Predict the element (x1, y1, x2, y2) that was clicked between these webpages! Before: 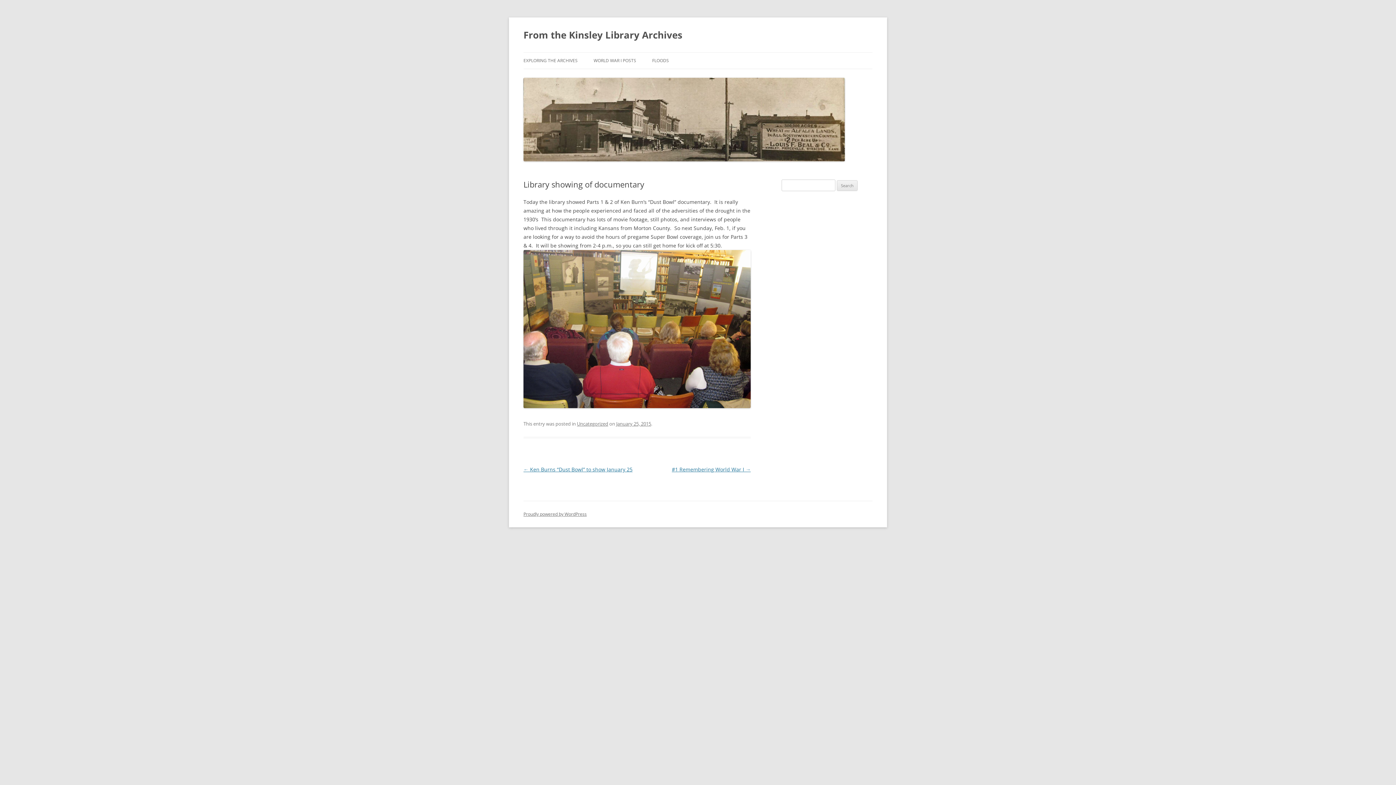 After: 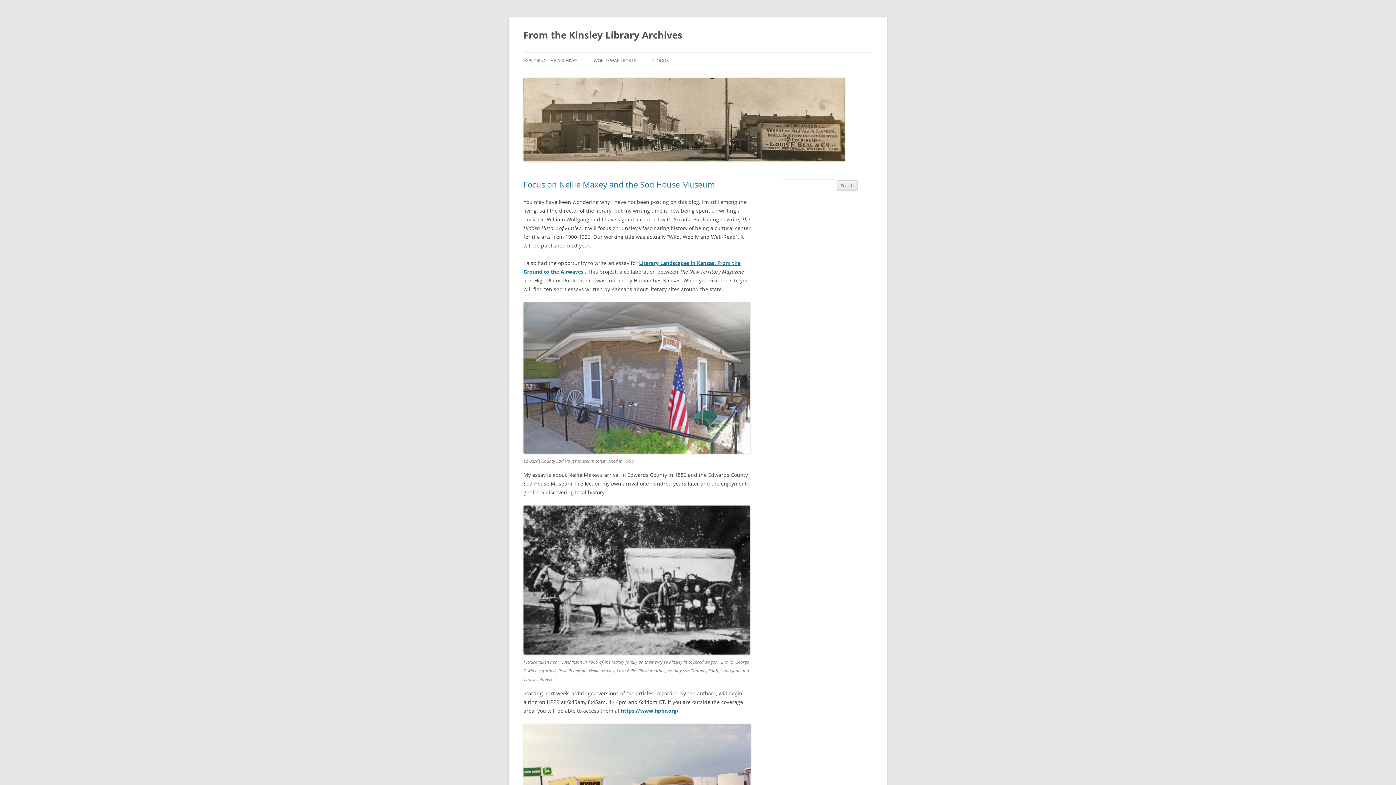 Action: label: From the Kinsley Library Archives bbox: (523, 26, 682, 43)